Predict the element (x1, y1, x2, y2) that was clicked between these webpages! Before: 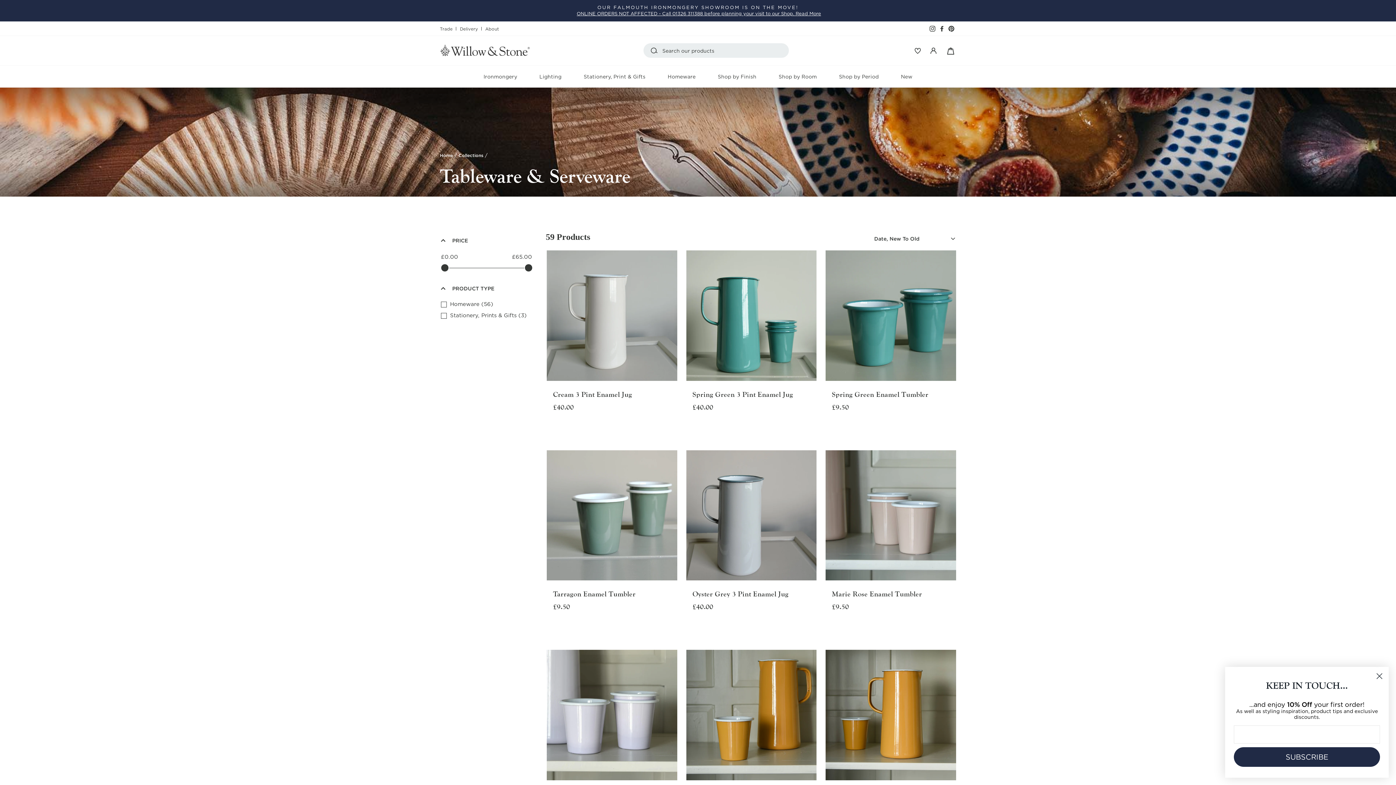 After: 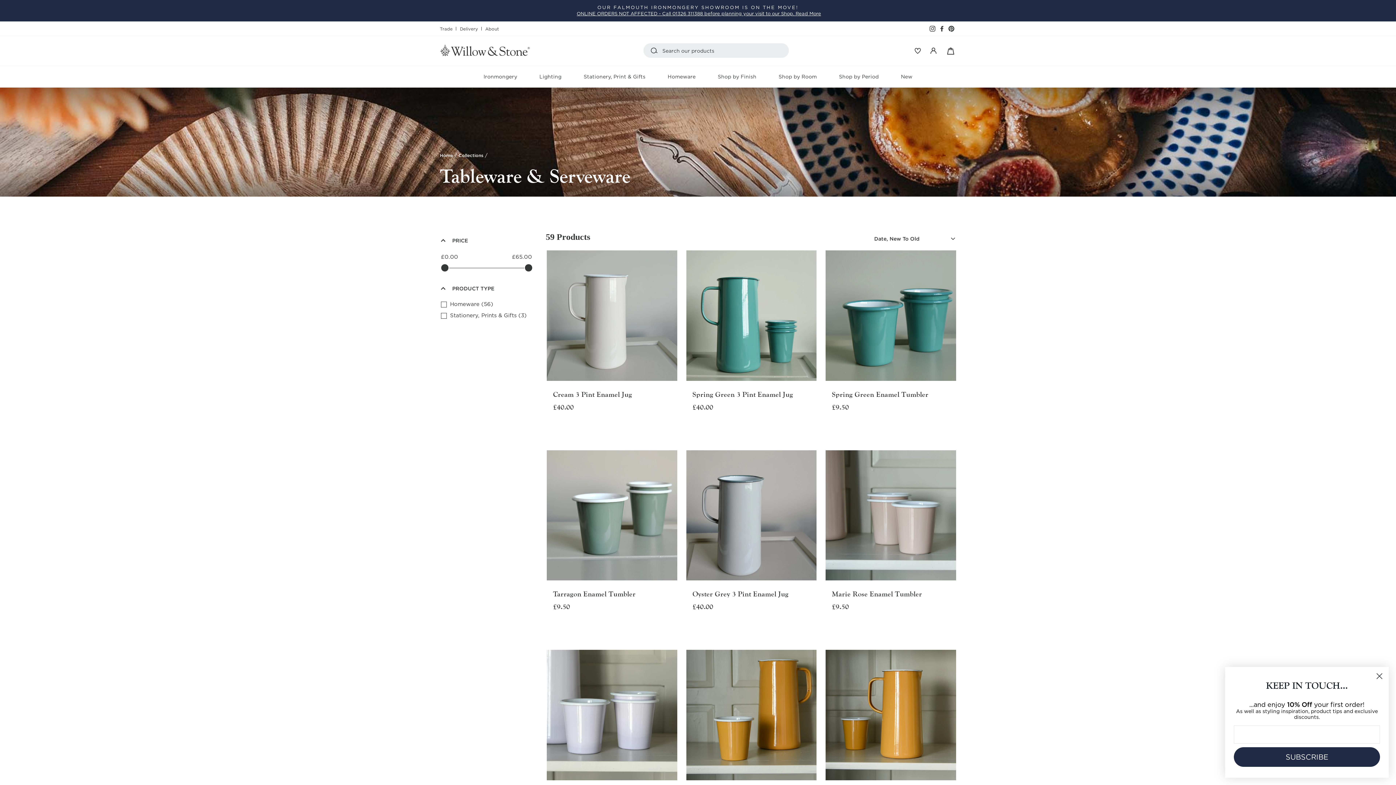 Action: label: Pinterest bbox: (946, 22, 956, 35)